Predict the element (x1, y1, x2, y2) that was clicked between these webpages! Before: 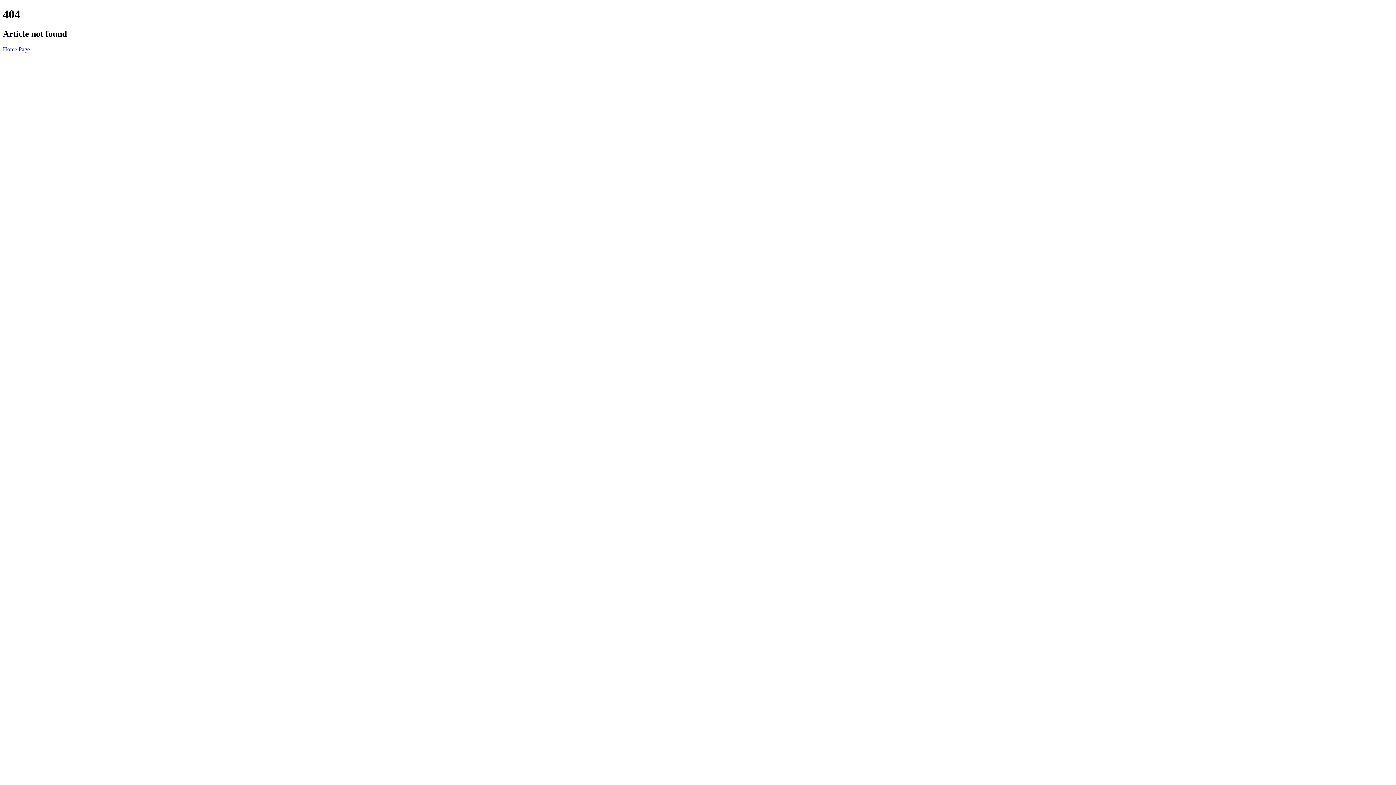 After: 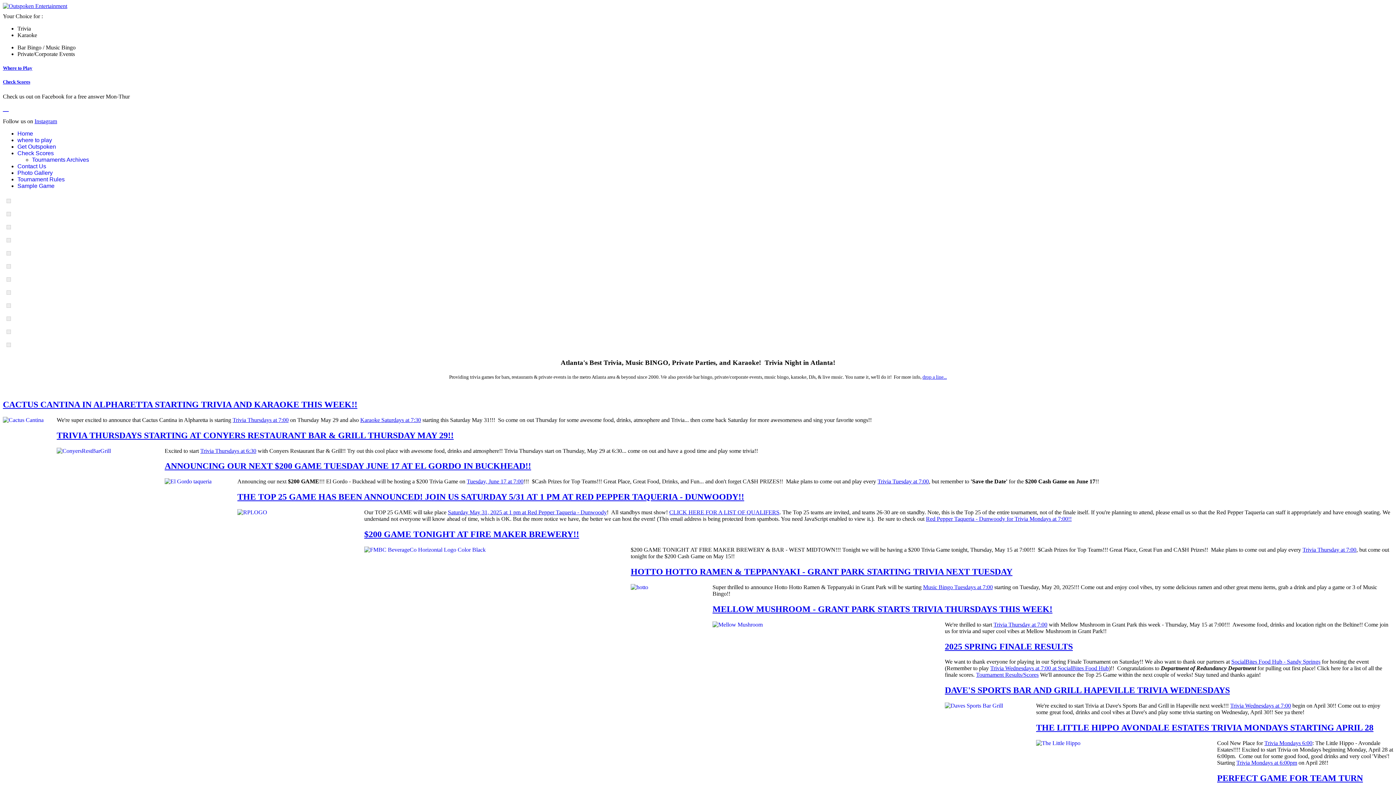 Action: label: Home Page bbox: (2, 46, 29, 52)